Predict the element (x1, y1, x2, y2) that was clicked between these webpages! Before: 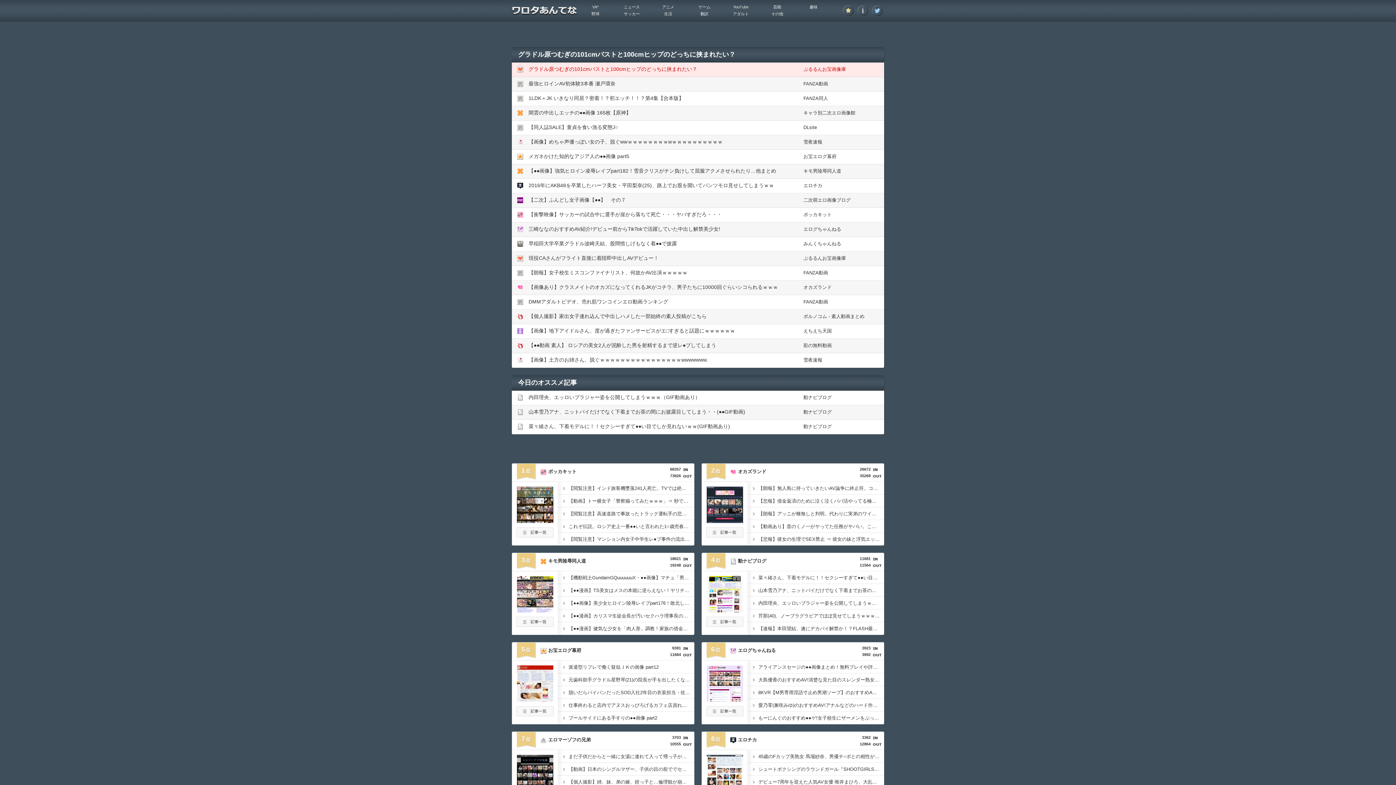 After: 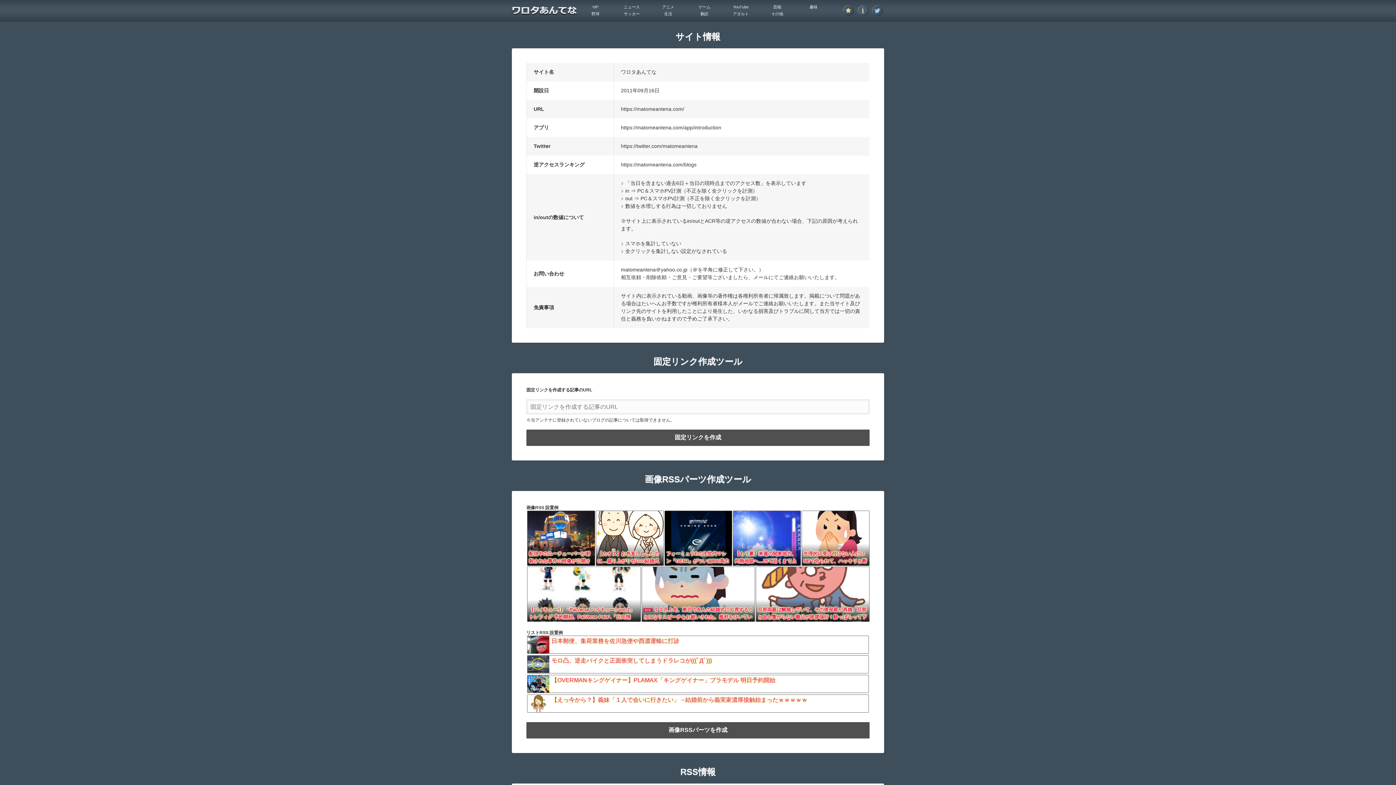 Action: bbox: (857, 5, 868, 15)